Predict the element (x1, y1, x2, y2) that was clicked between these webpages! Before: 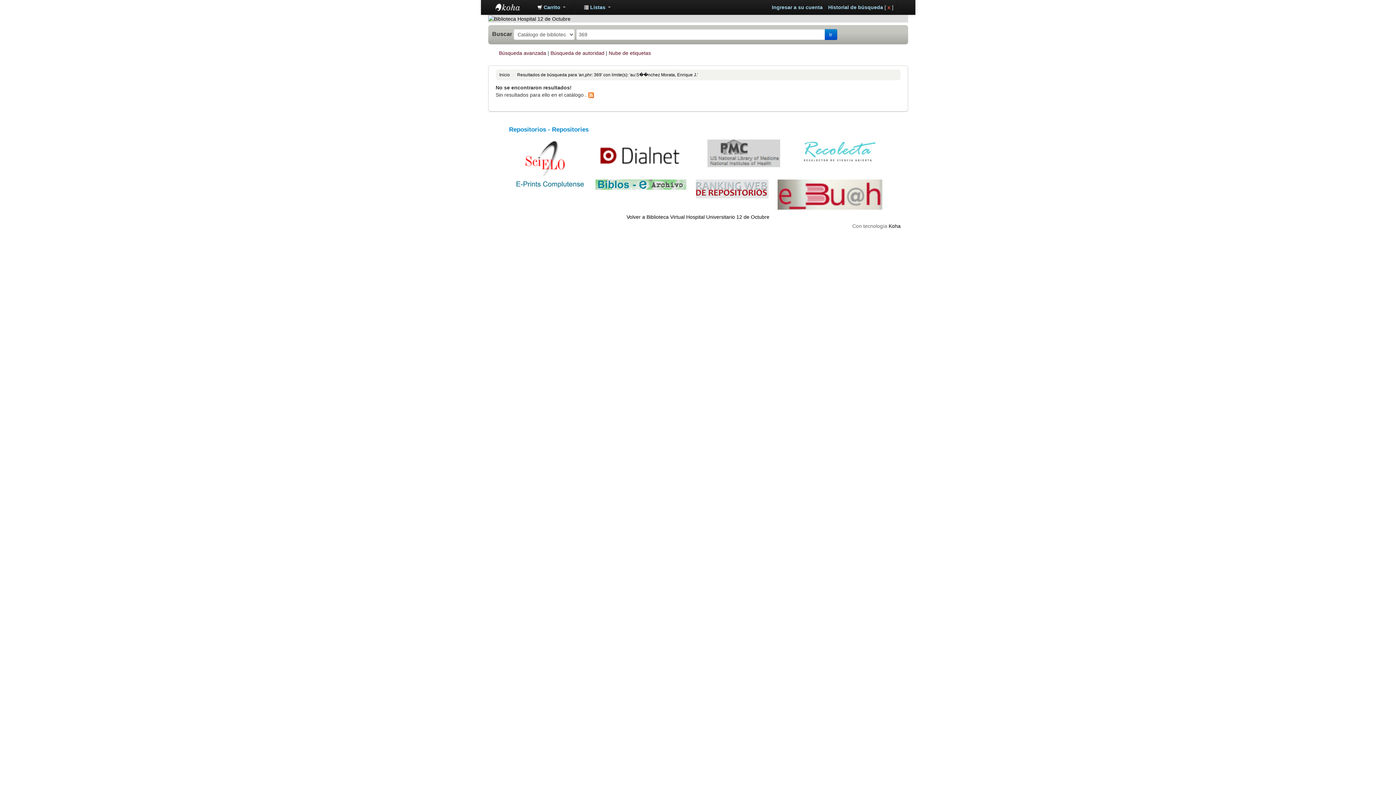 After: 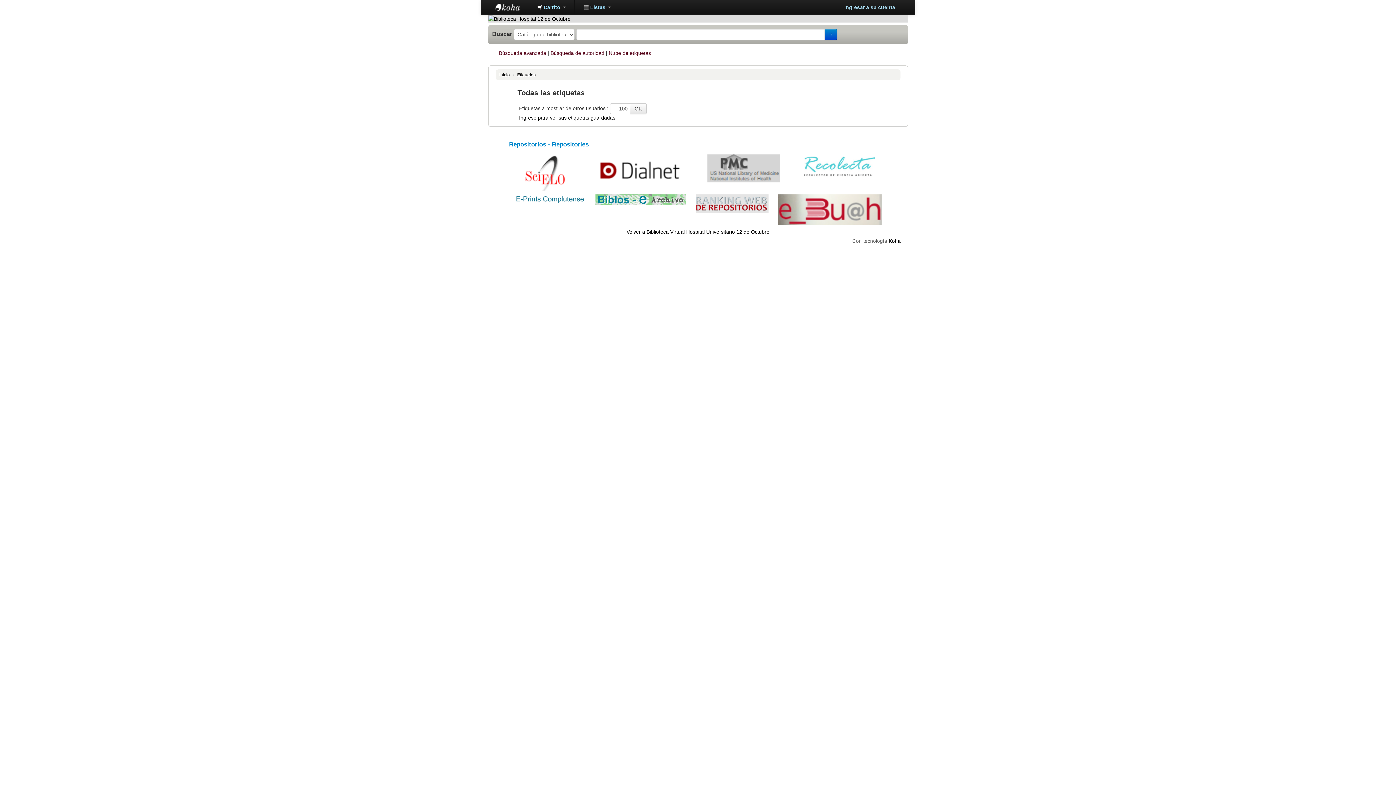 Action: label: Nube de etiquetas bbox: (608, 50, 651, 55)